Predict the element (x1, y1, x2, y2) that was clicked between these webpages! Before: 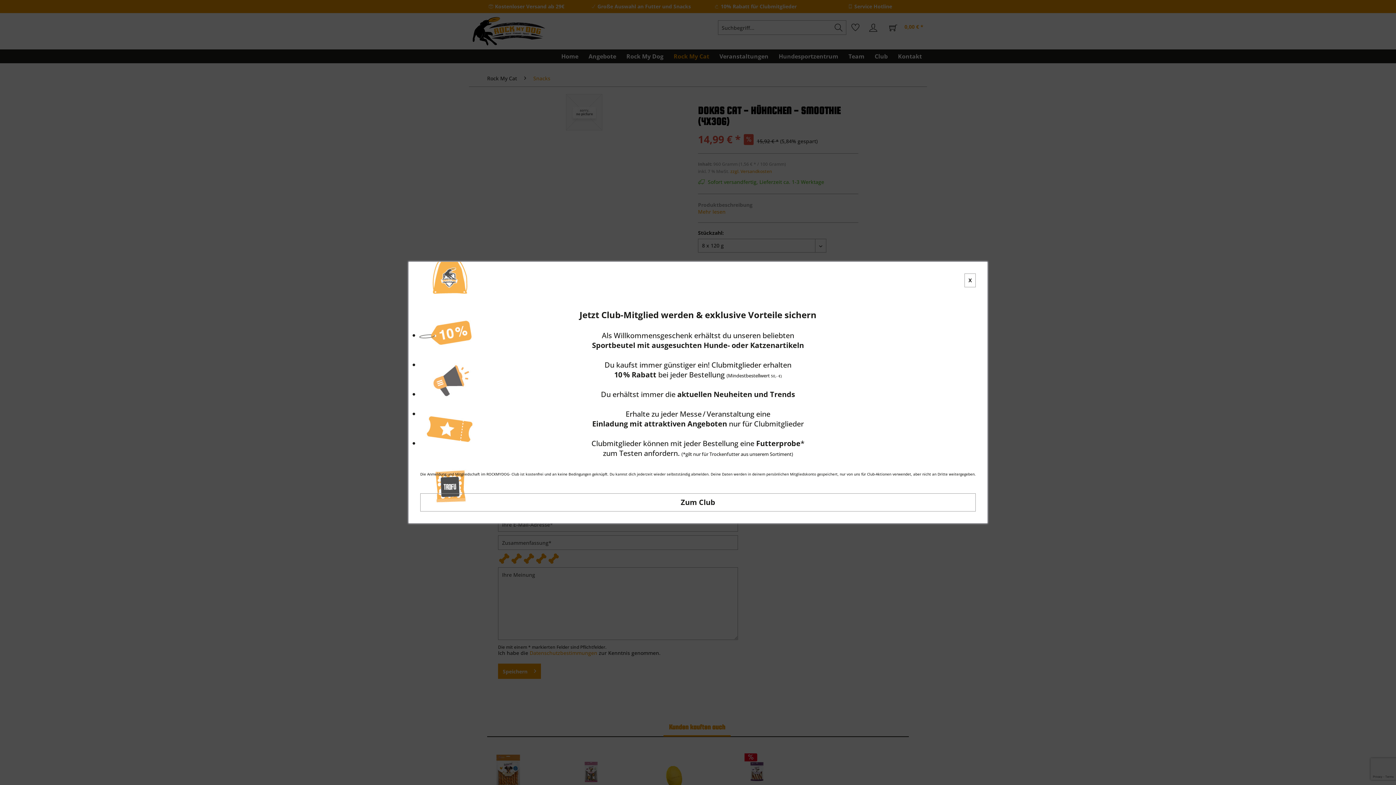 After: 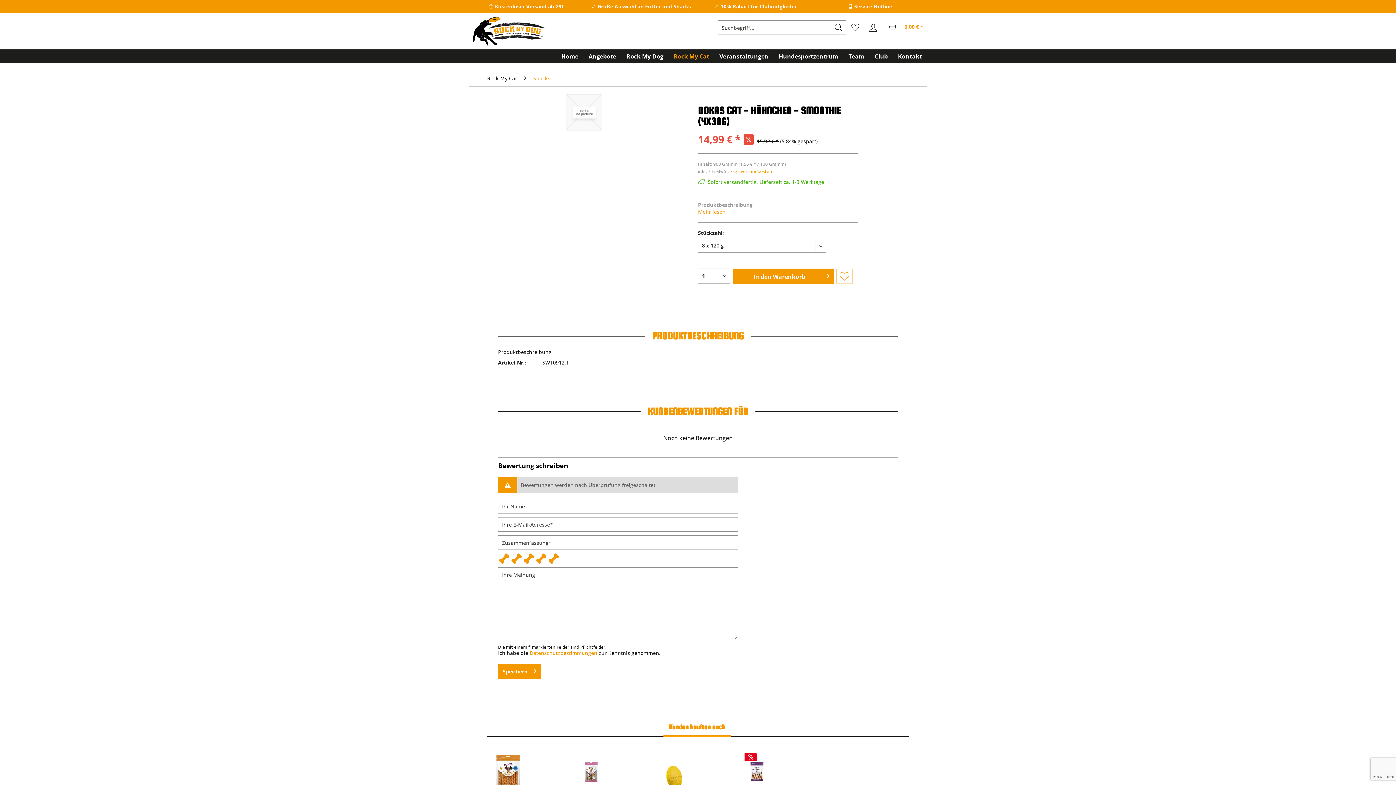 Action: bbox: (964, 273, 976, 287) label: X